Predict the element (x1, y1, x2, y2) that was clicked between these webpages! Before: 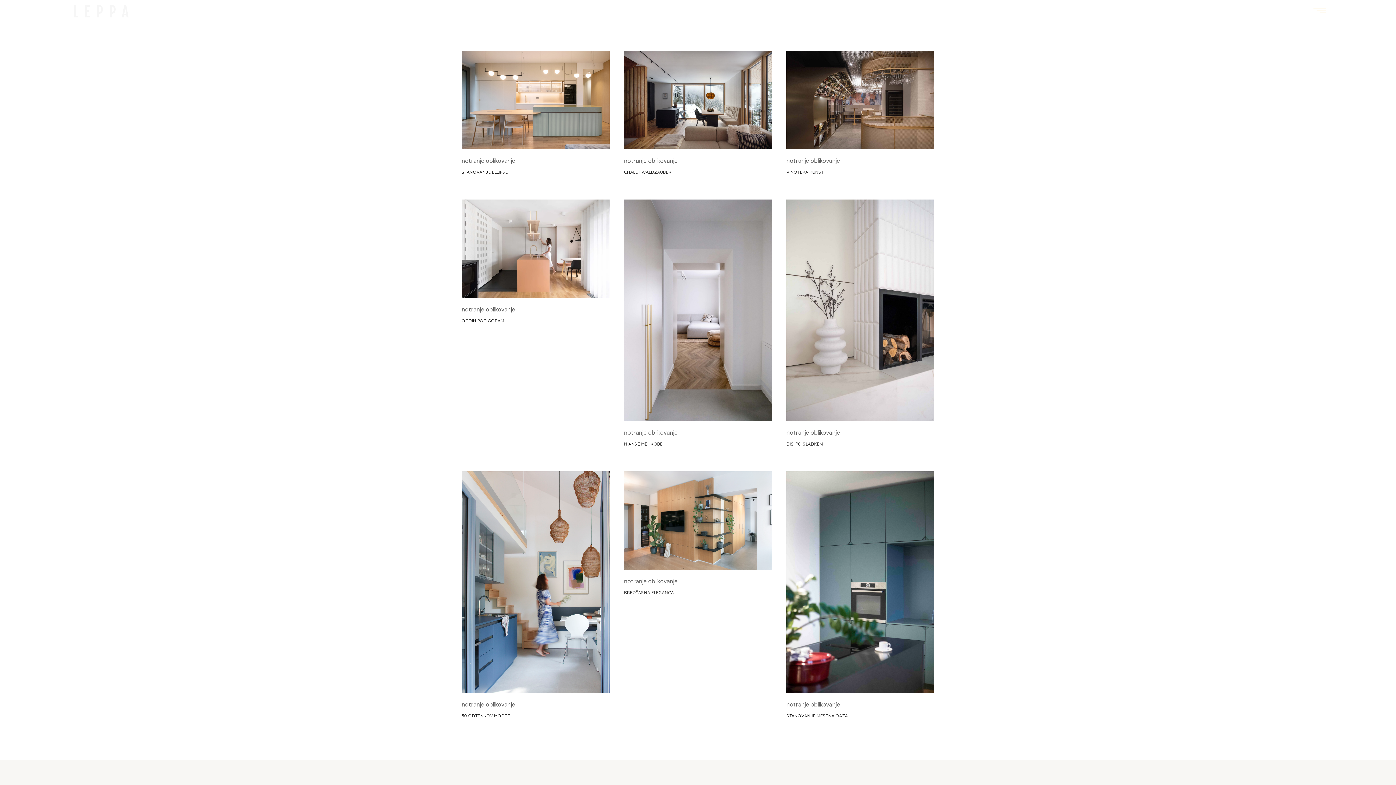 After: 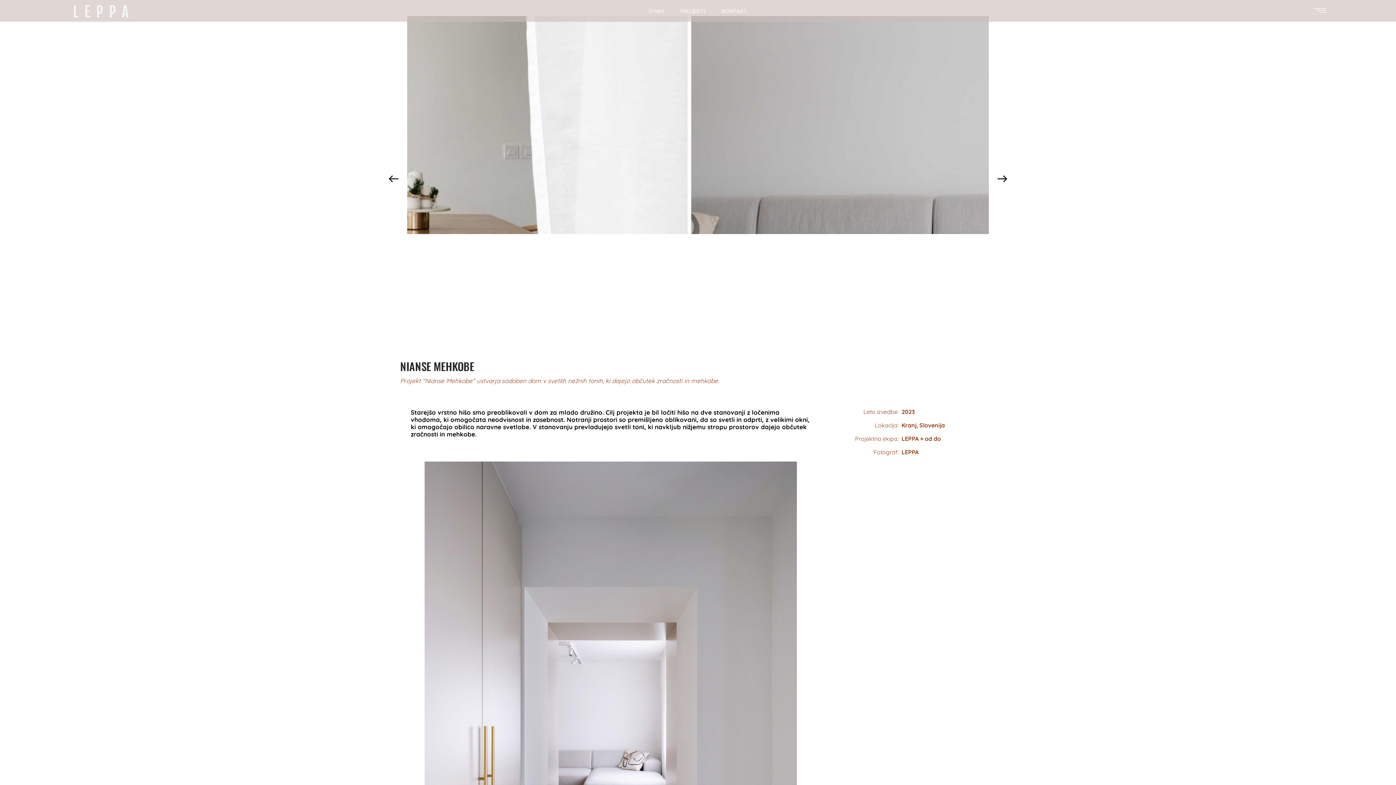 Action: bbox: (624, 199, 772, 421)